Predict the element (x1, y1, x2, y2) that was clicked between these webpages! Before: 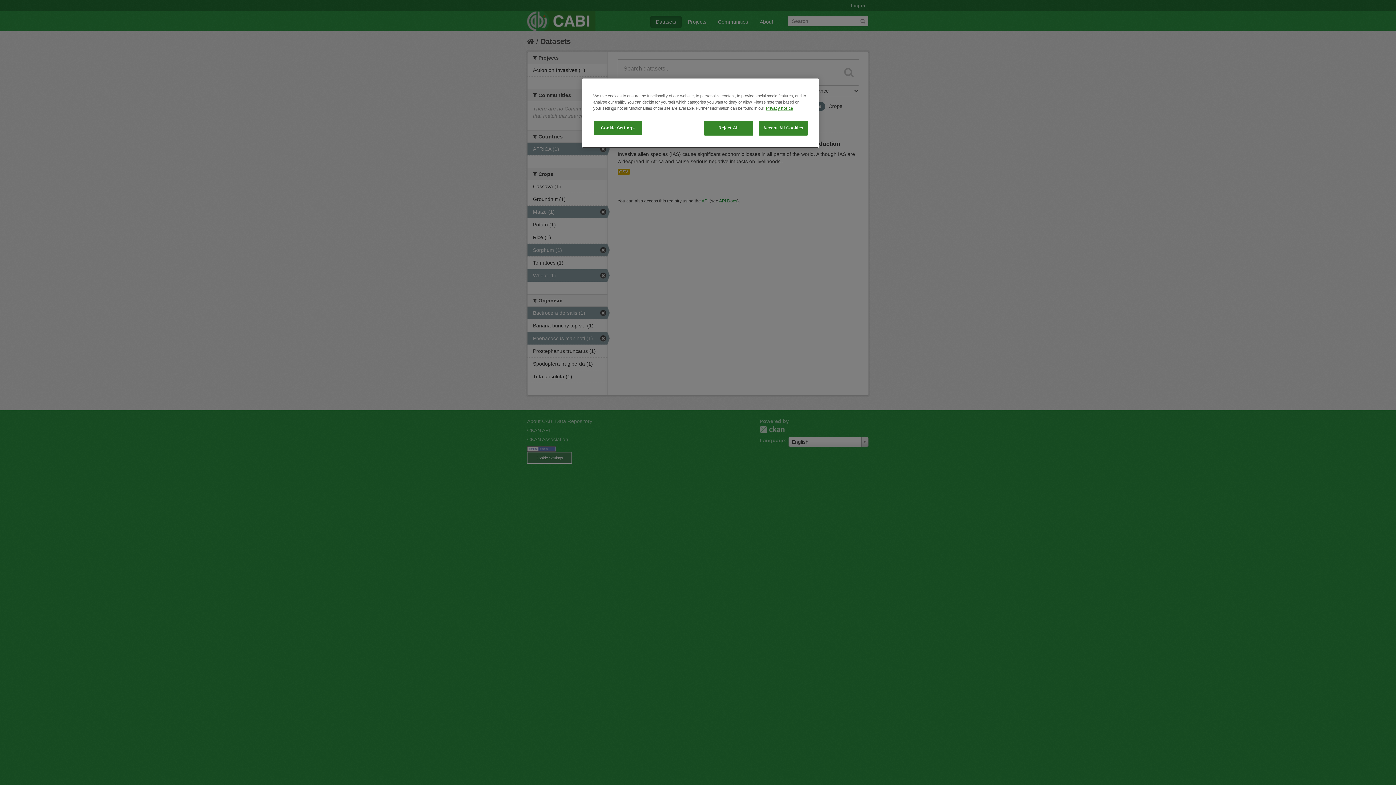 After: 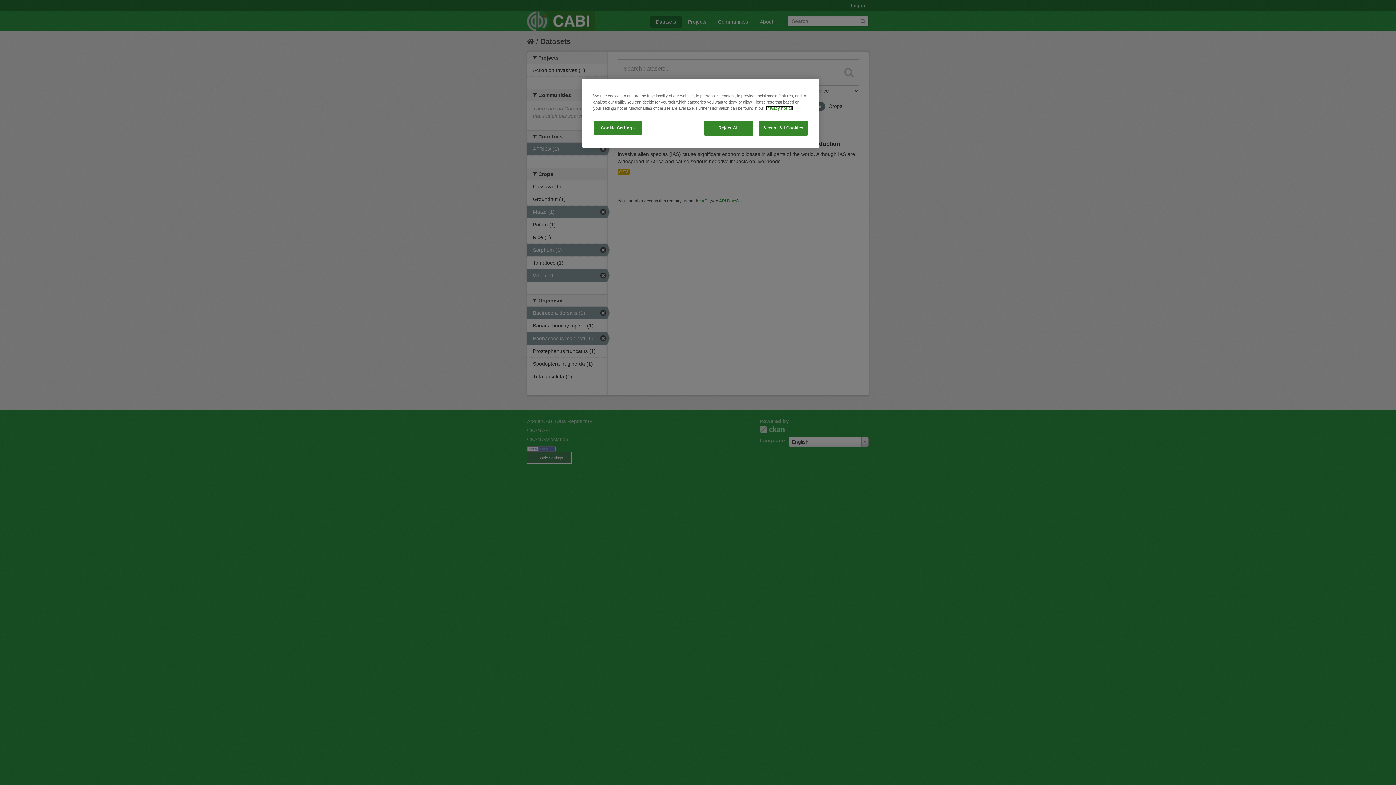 Action: label: More information about your privacy, opens in a new tab bbox: (766, 106, 793, 110)